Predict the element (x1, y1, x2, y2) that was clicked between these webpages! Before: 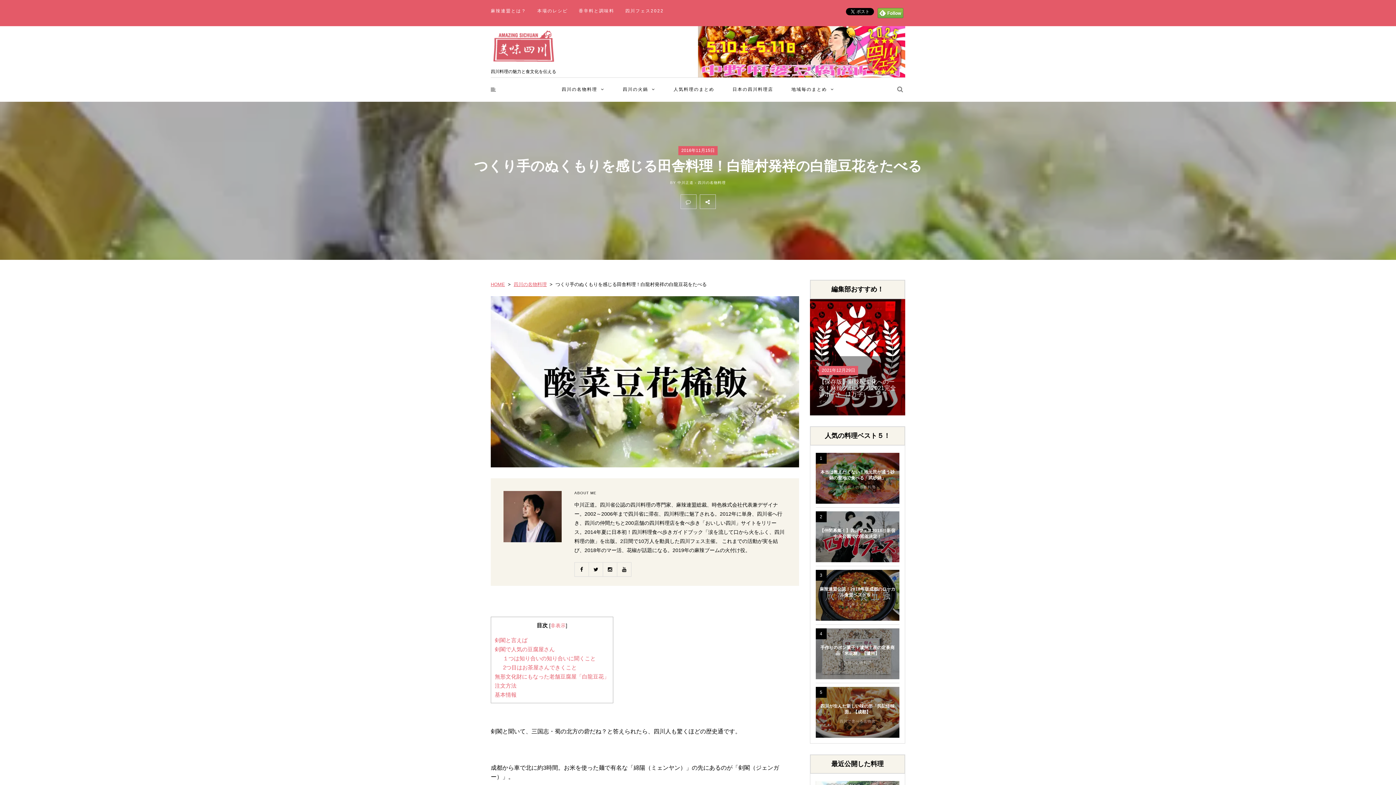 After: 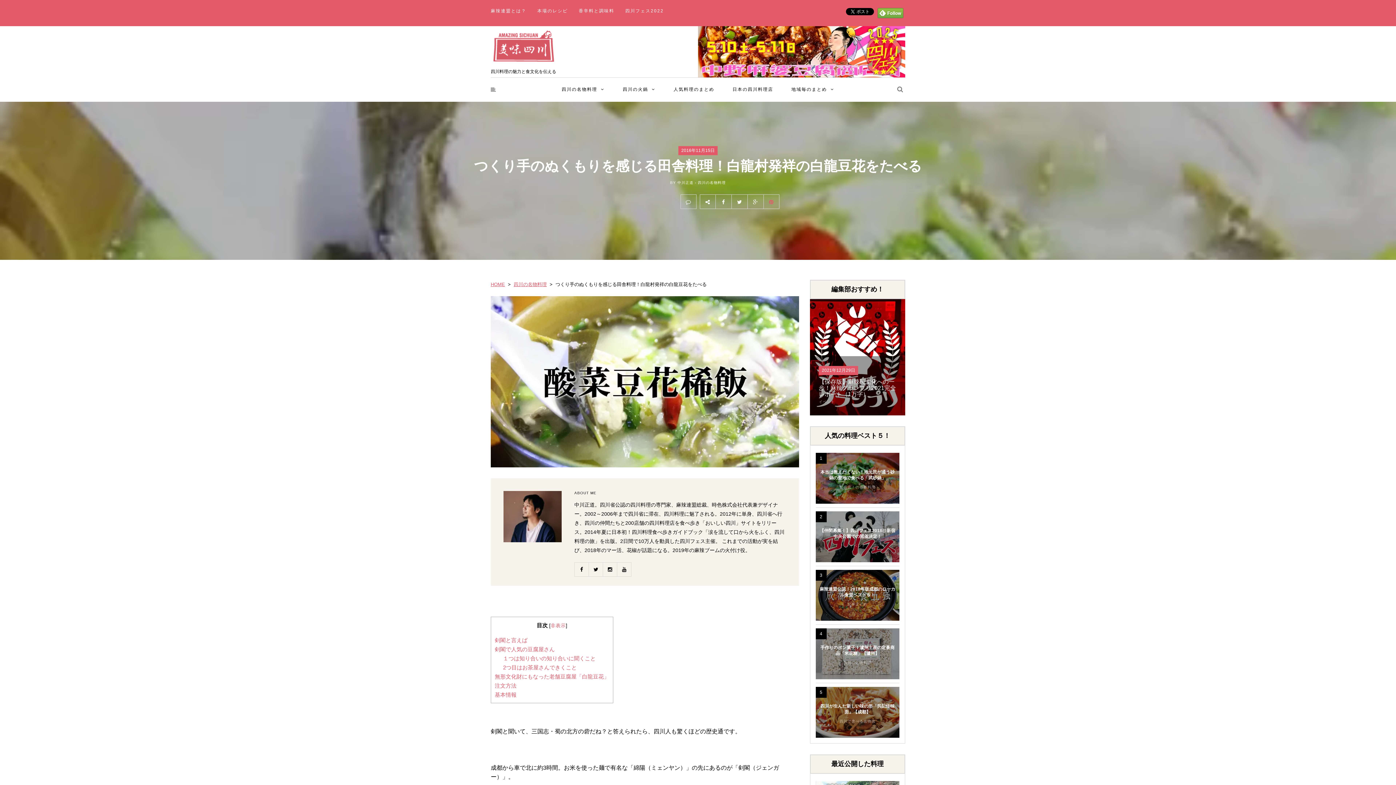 Action: bbox: (763, 194, 779, 209)